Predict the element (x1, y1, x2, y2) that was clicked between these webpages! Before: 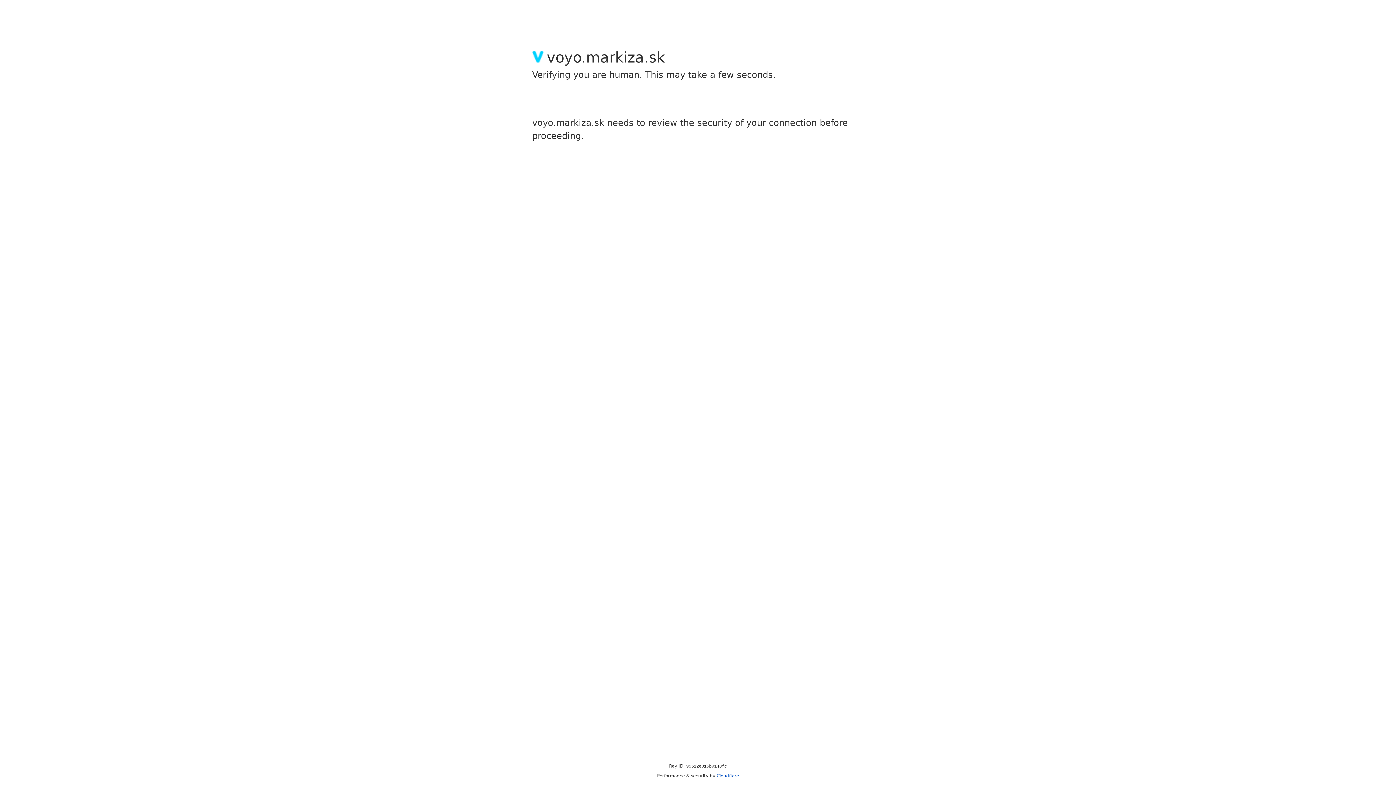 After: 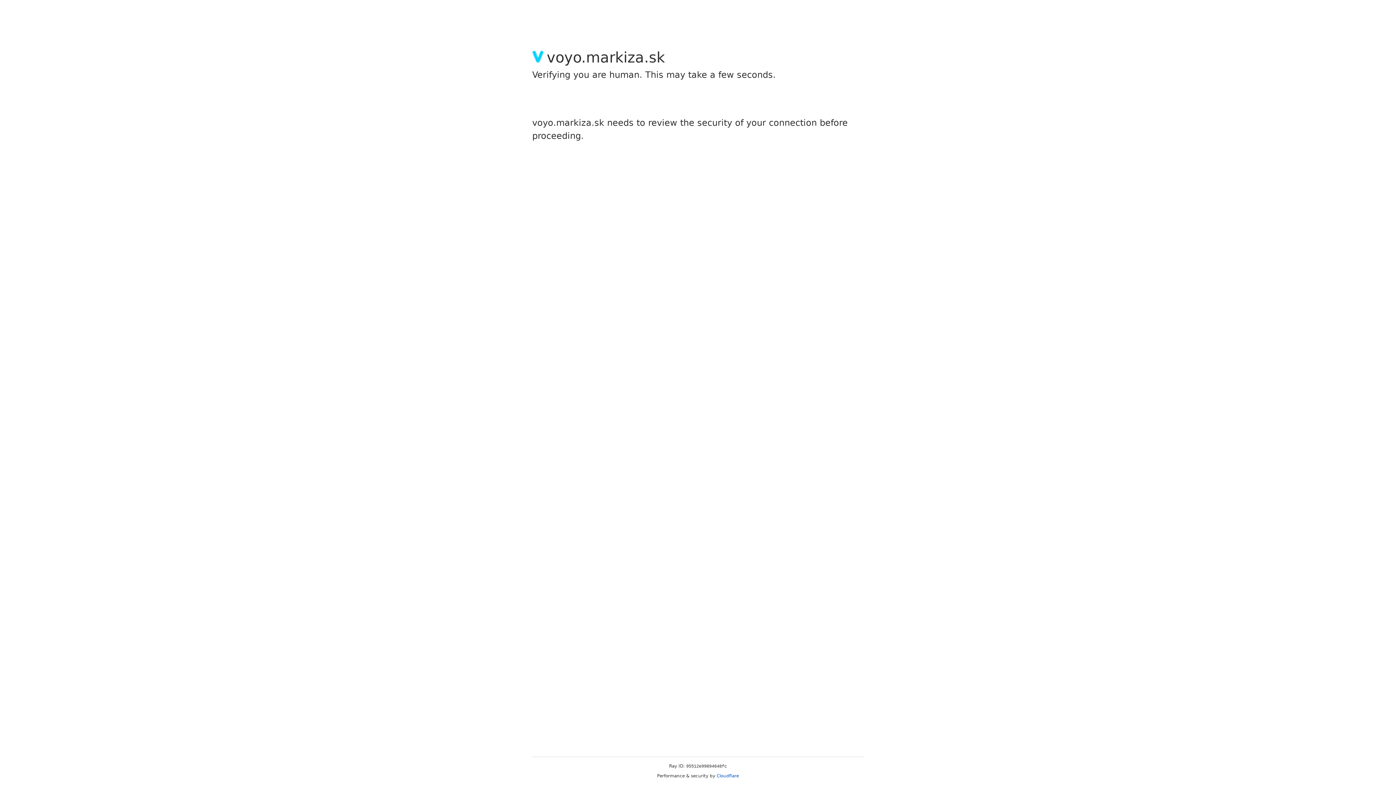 Action: bbox: (716, 773, 739, 778) label: Cloudflare